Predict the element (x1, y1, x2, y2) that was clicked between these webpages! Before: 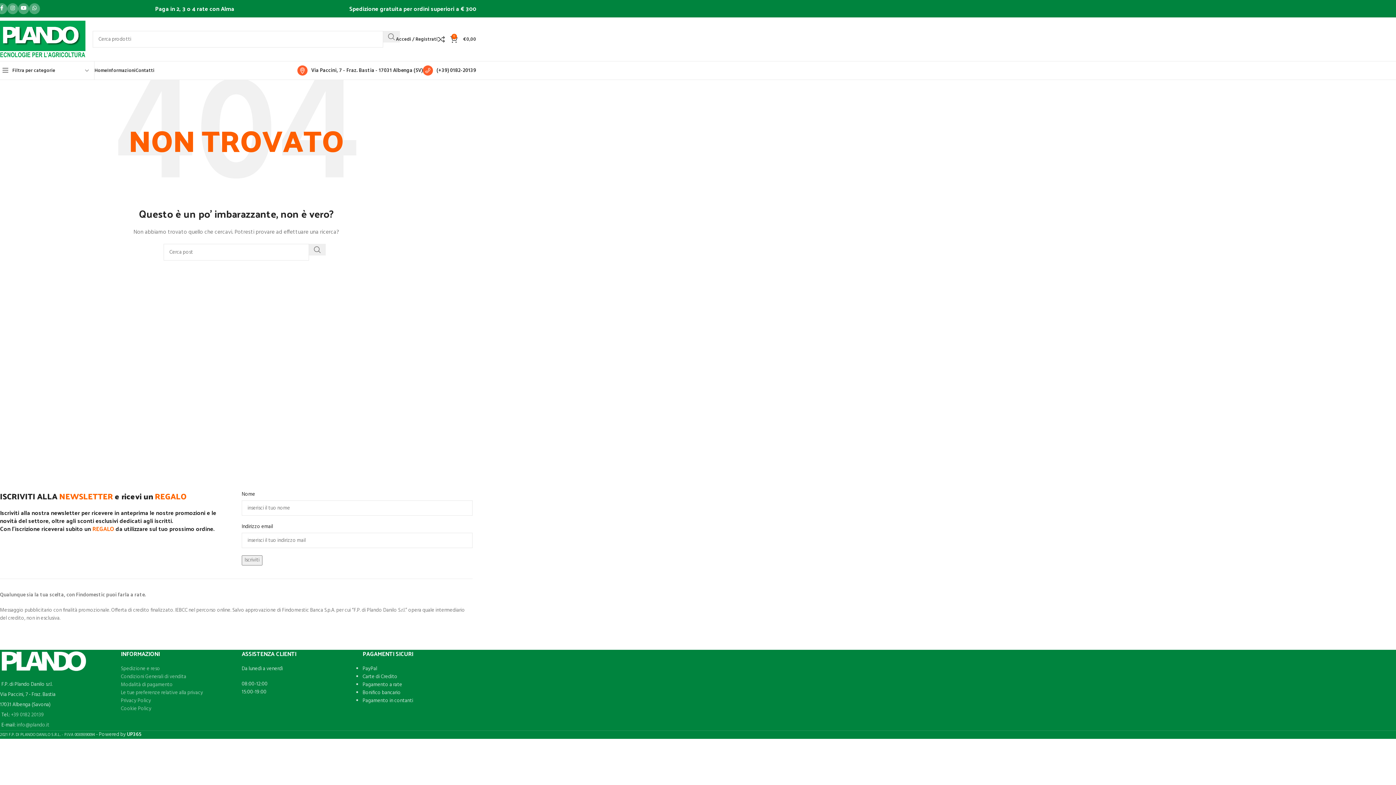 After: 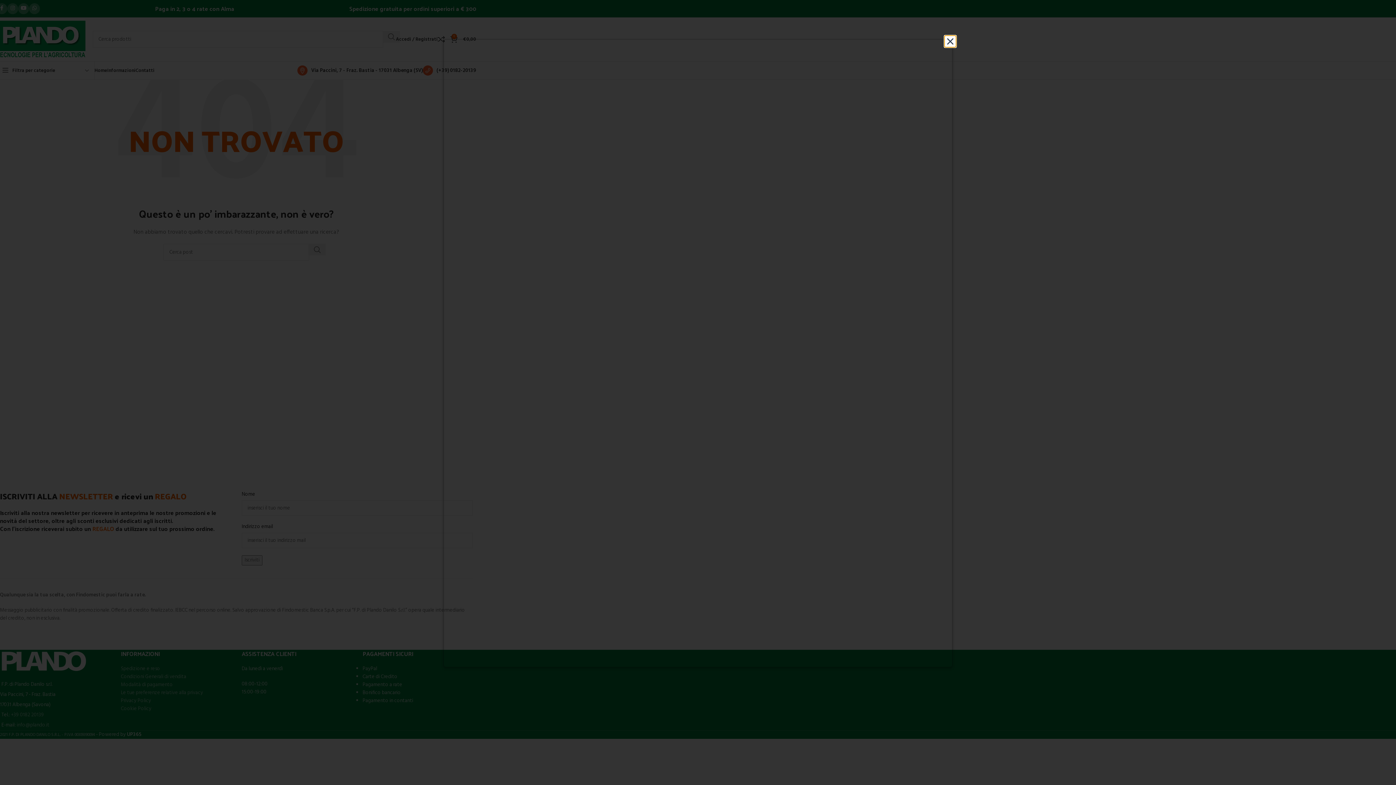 Action: bbox: (120, 705, 151, 713) label: Cookie Policy